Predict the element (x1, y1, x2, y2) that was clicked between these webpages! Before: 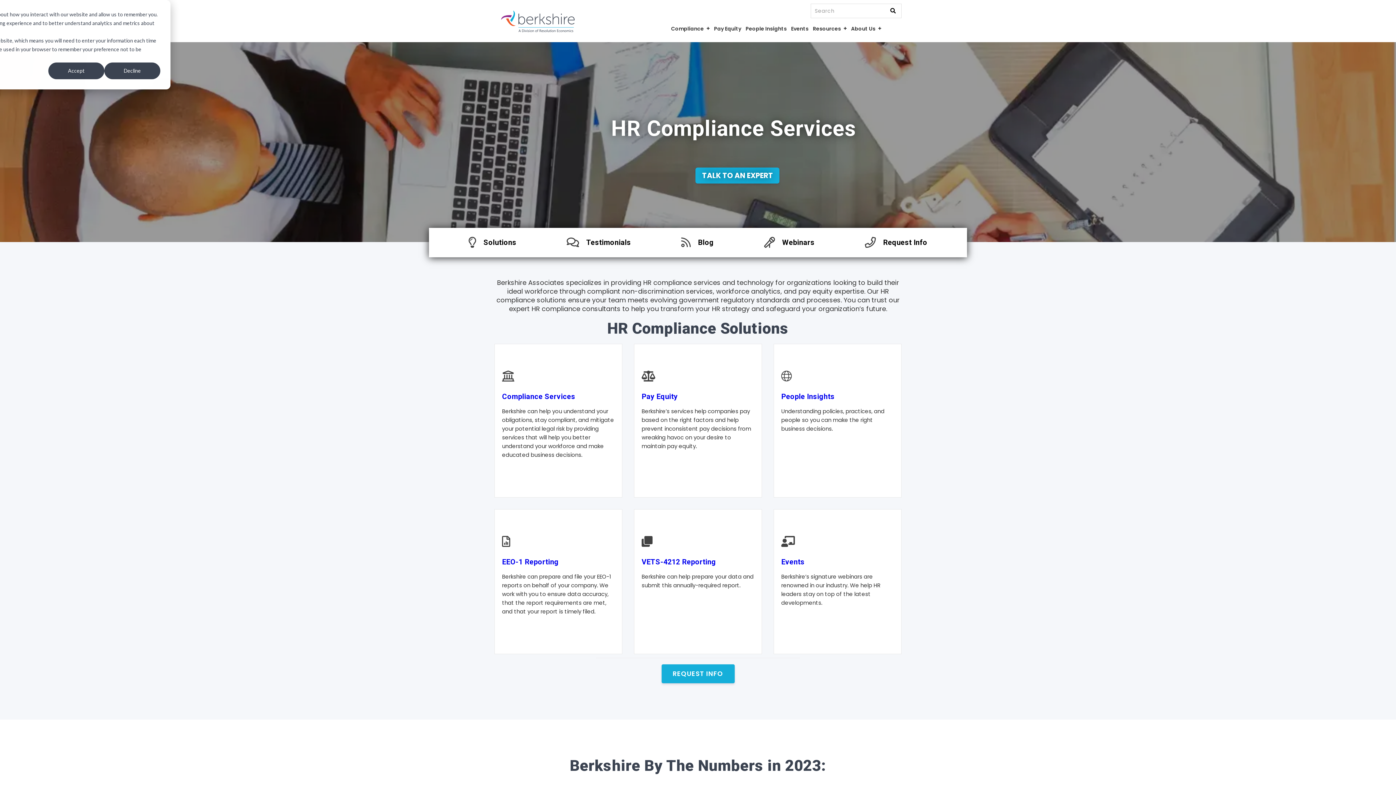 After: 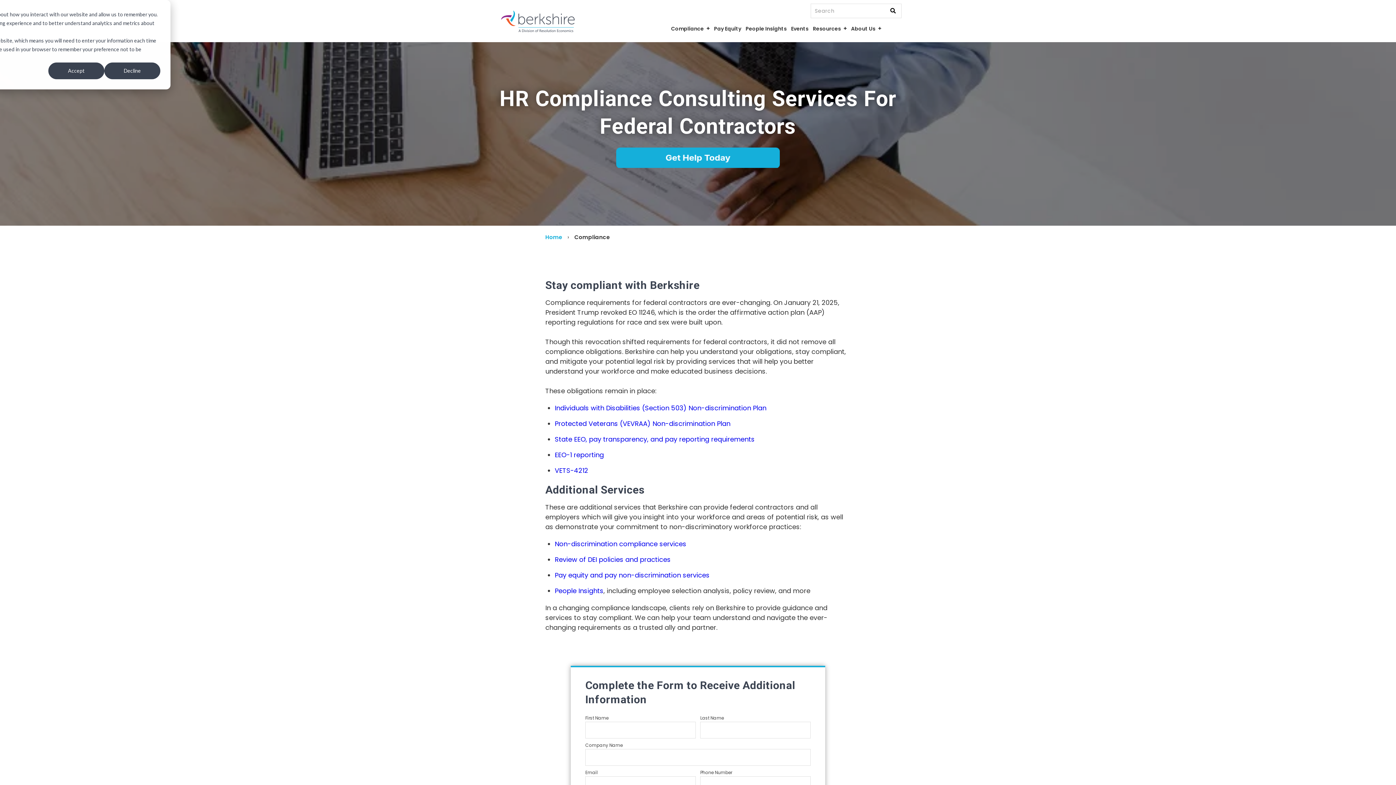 Action: bbox: (35, 104, 1432, 114)